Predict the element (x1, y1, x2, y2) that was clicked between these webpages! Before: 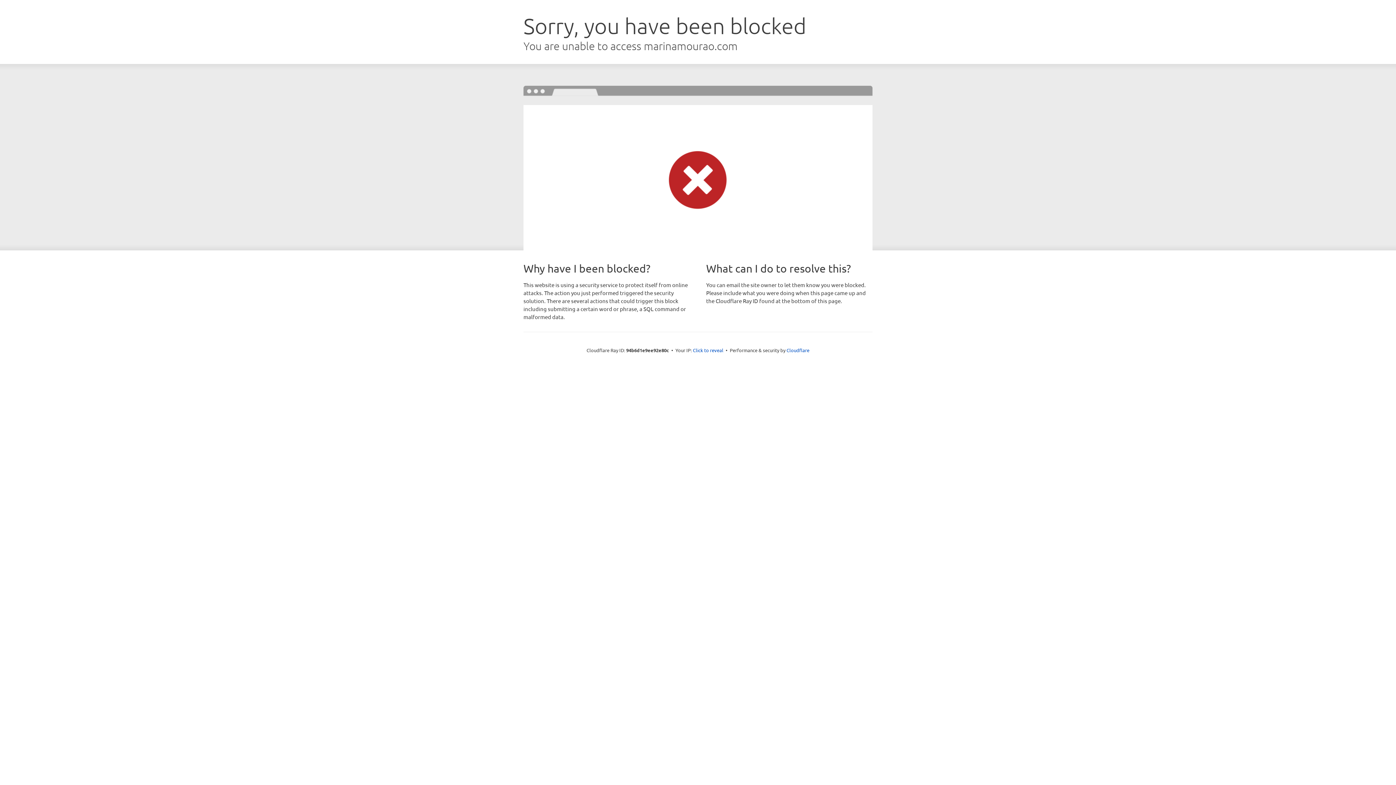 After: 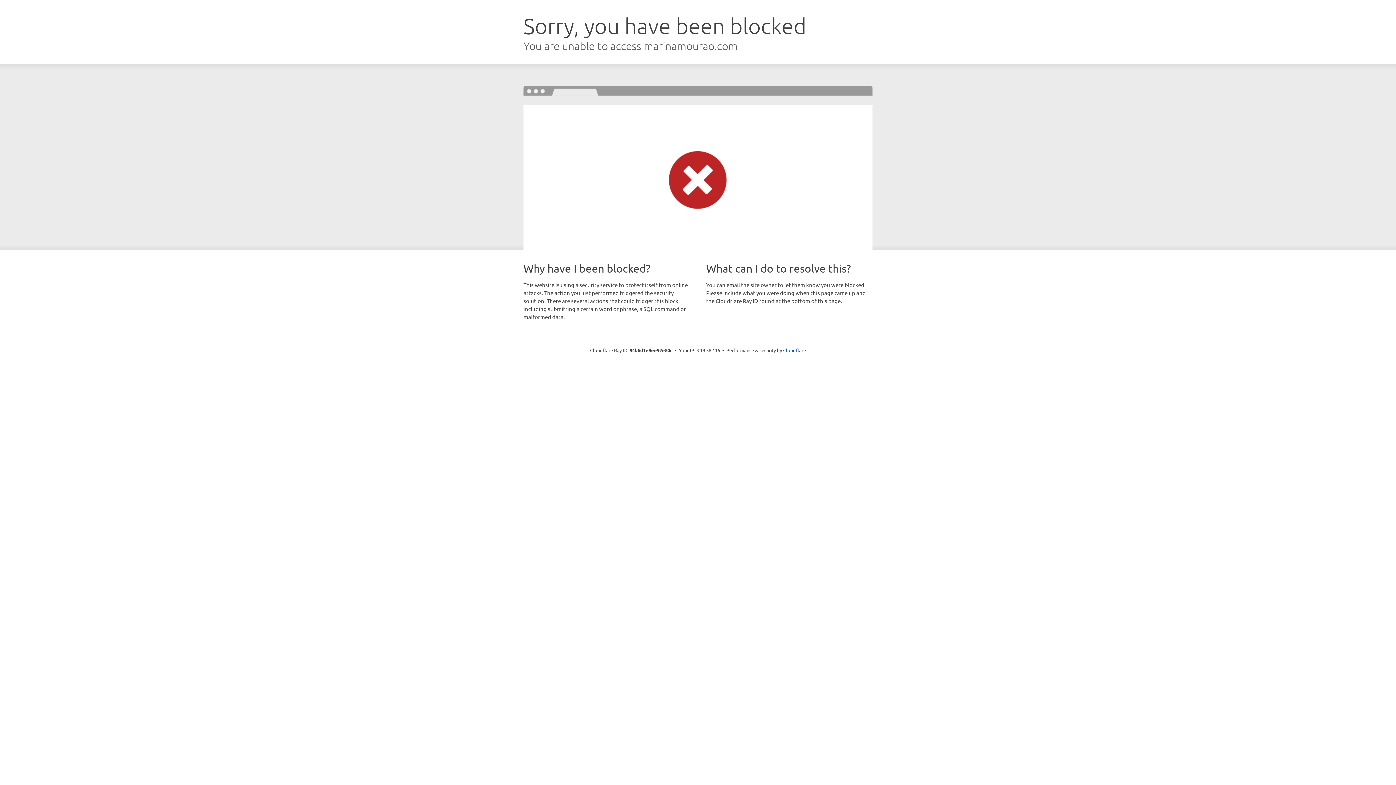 Action: label: Click to reveal bbox: (693, 346, 723, 353)